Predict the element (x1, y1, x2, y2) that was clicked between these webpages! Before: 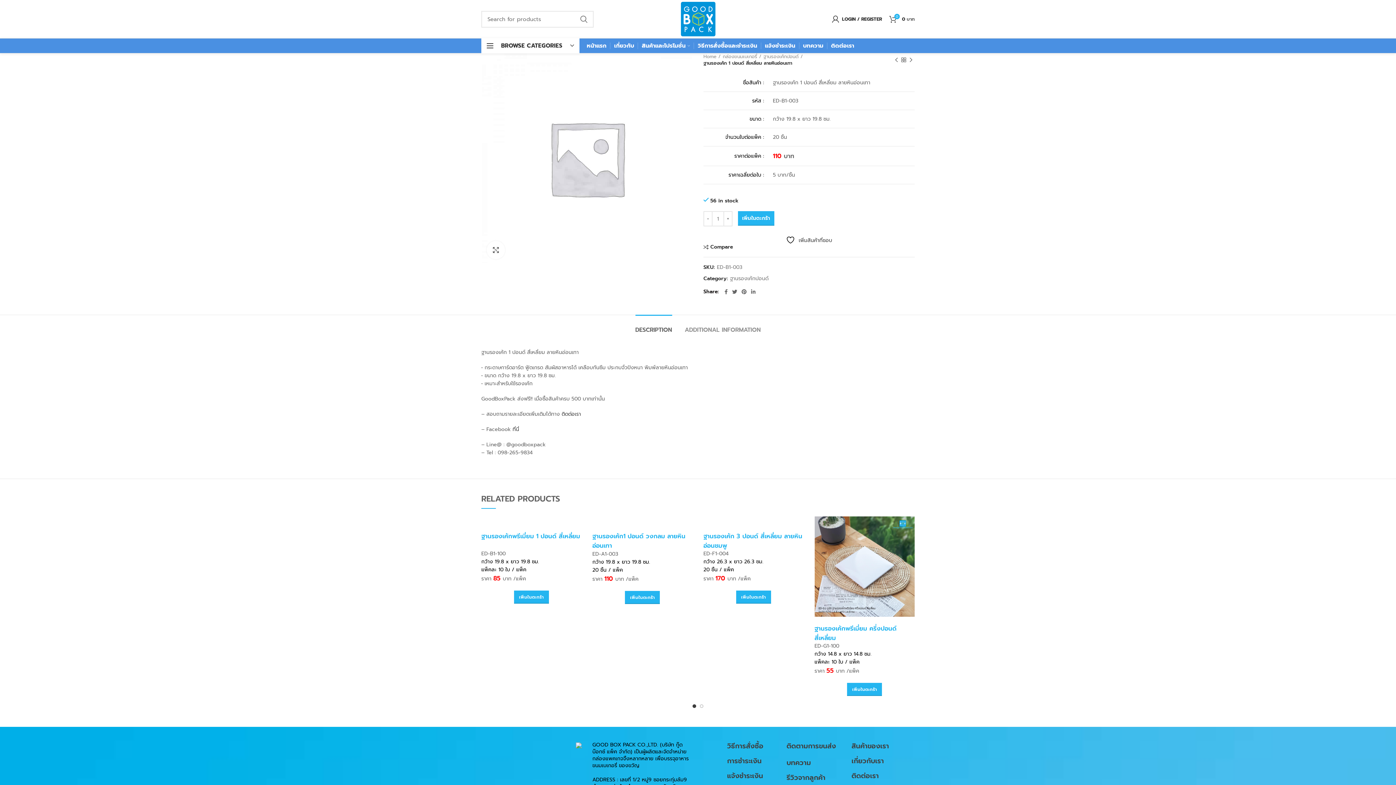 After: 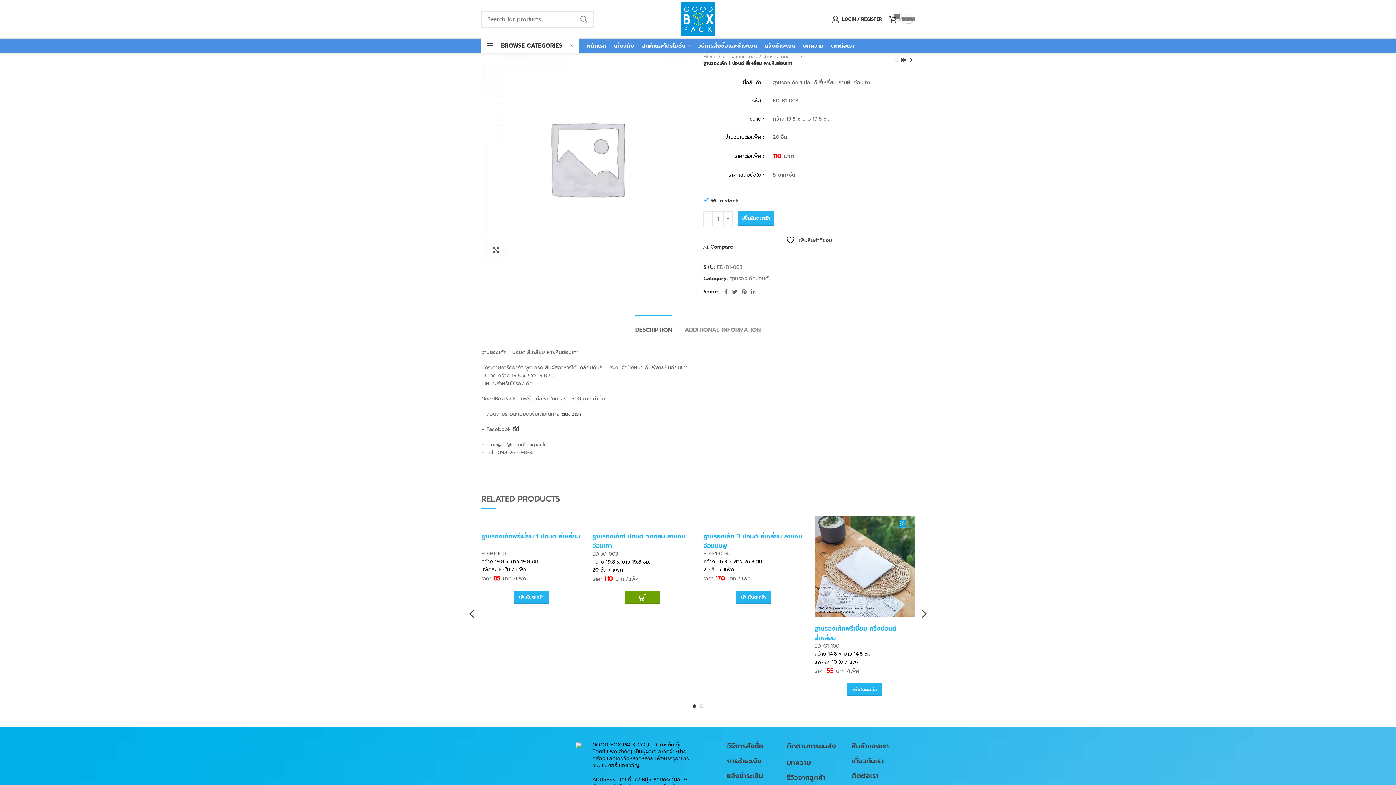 Action: bbox: (625, 591, 660, 604) label: Add to cart: “ฐานรองเค้ก1 ปอนด์ วงกลม ลายหินอ่อนเทา”